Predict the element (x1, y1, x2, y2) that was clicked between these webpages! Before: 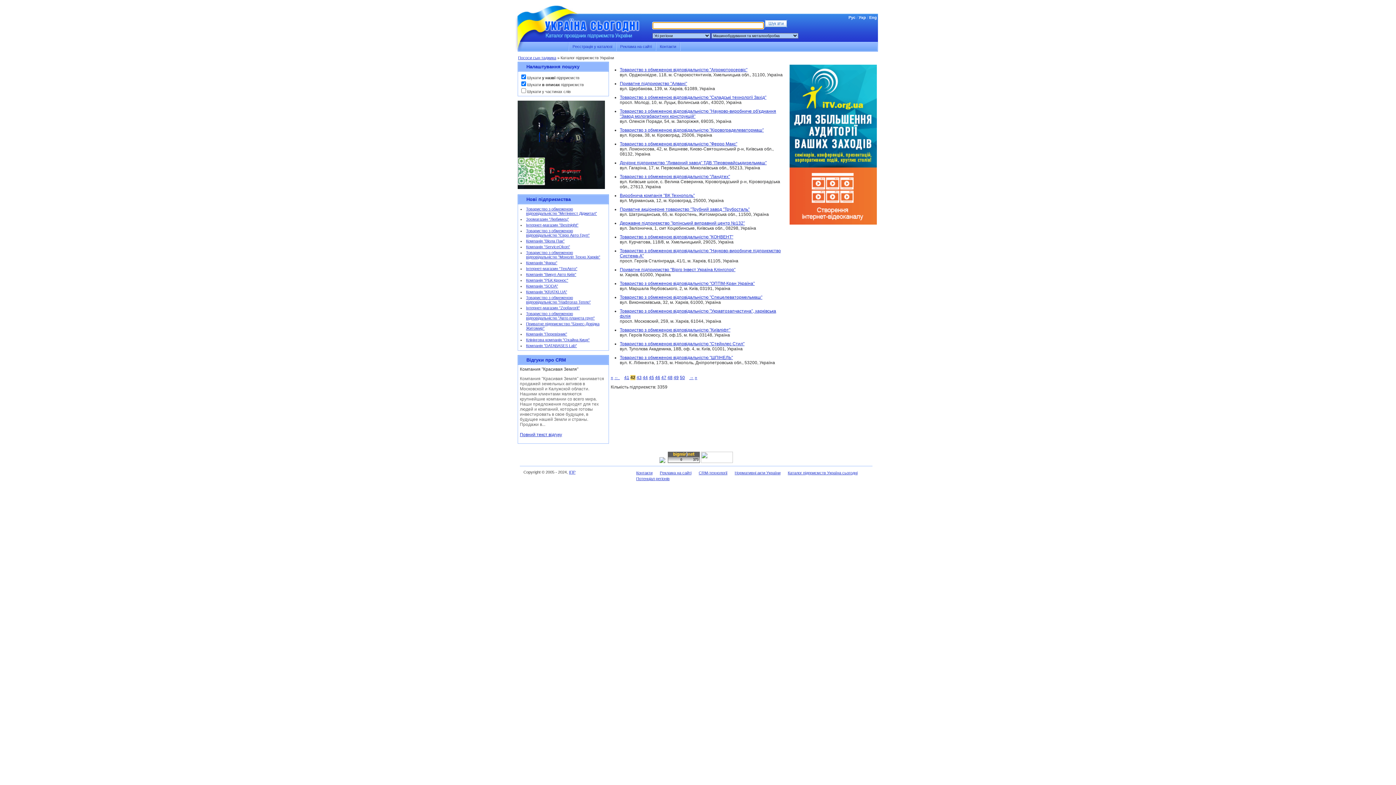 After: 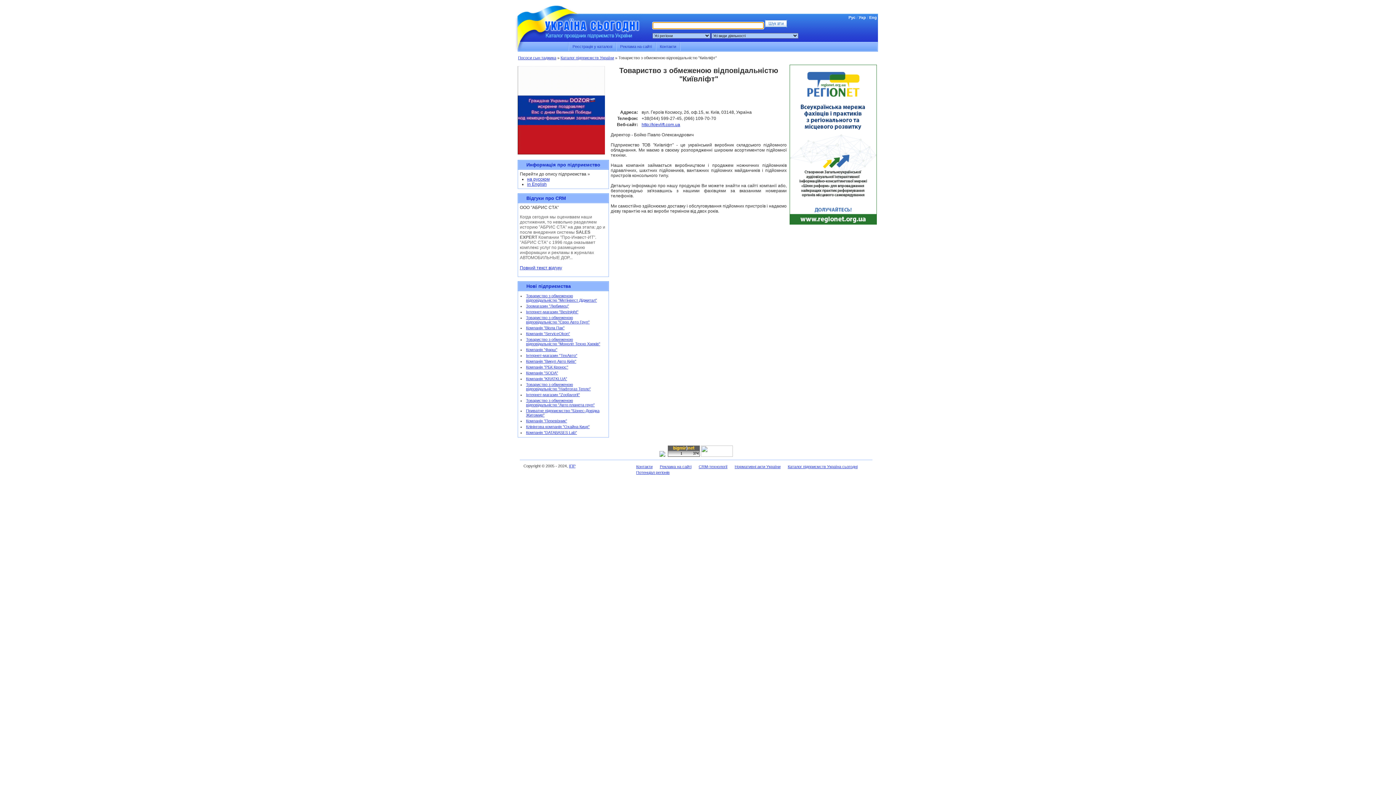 Action: label: Товариство з обмеженою відповідальністю "Київліфт" bbox: (620, 327, 730, 332)